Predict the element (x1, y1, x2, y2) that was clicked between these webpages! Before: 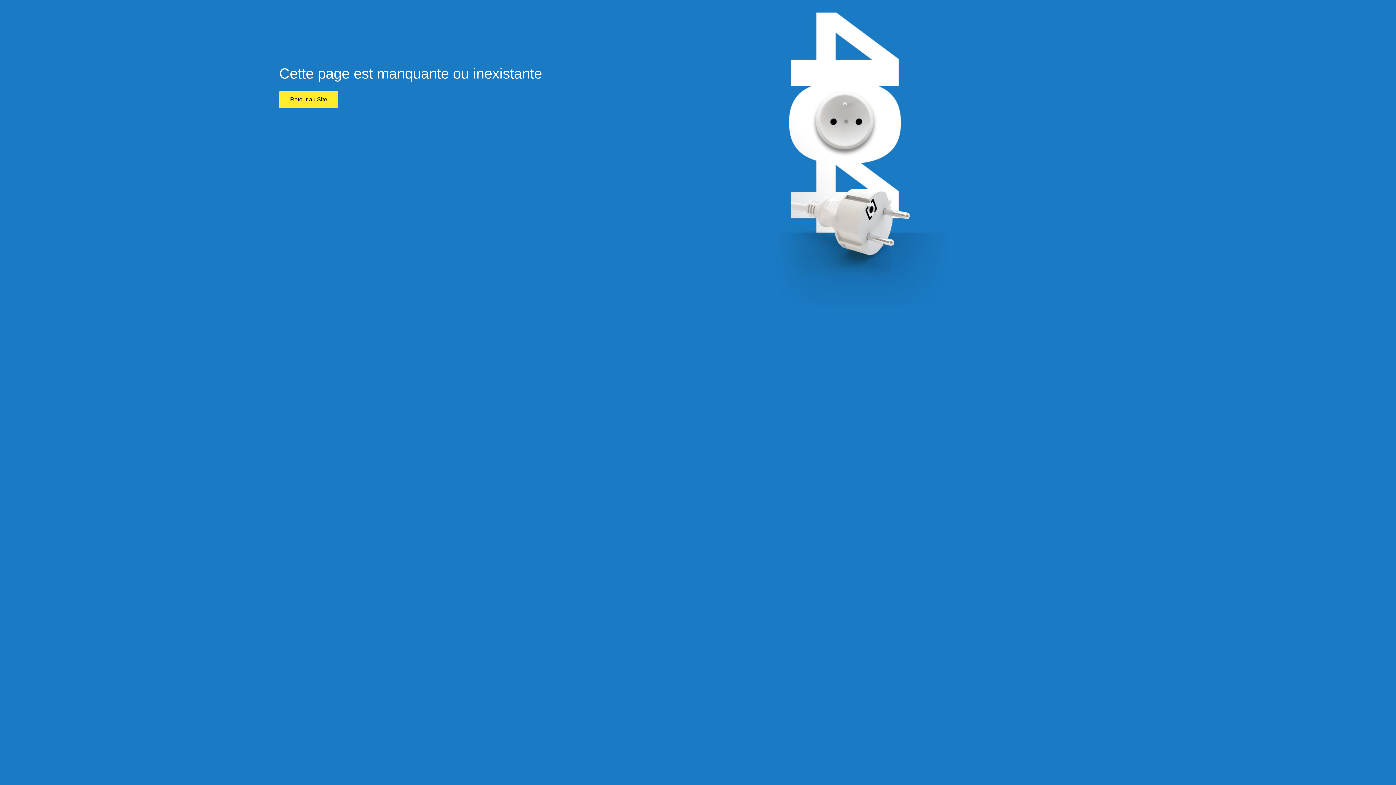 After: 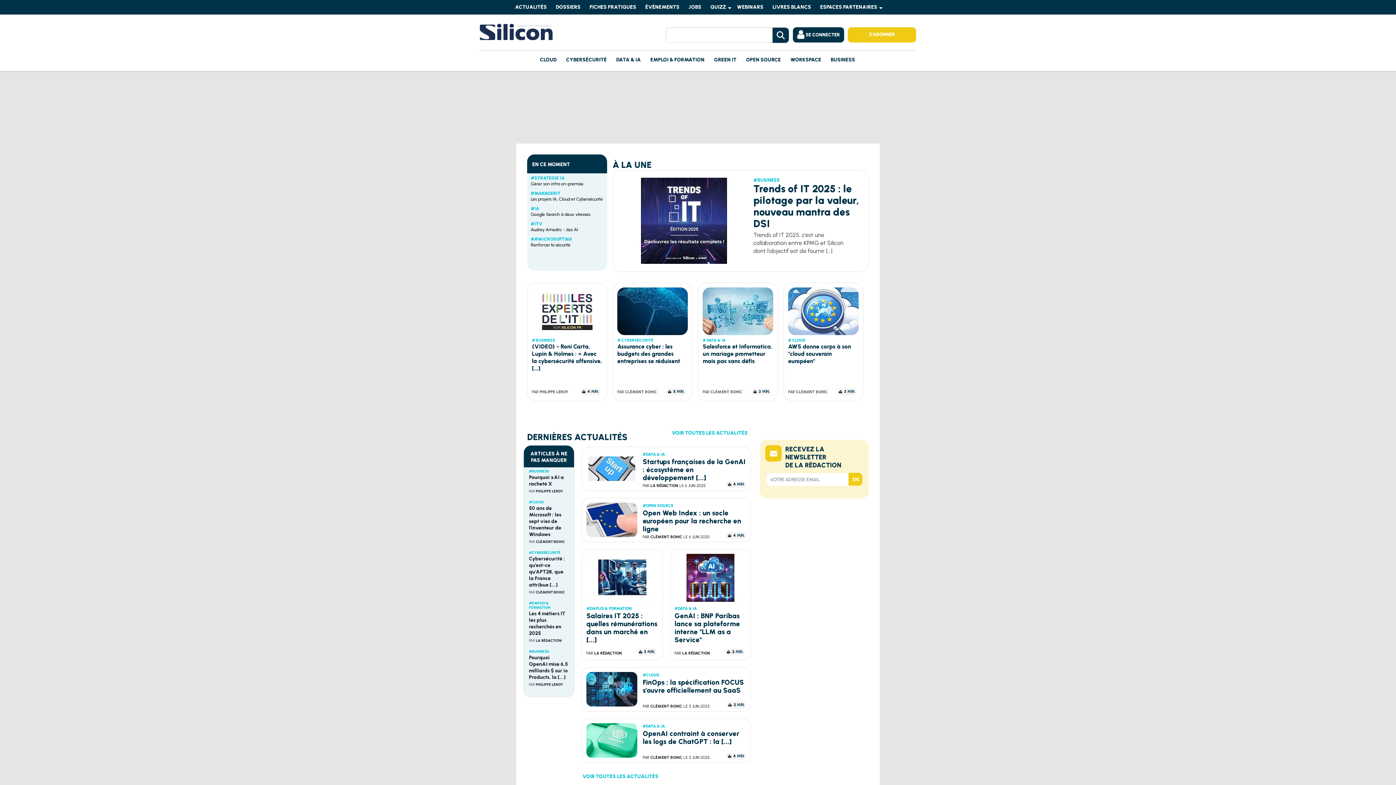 Action: label: Retour au Site bbox: (279, 90, 338, 108)